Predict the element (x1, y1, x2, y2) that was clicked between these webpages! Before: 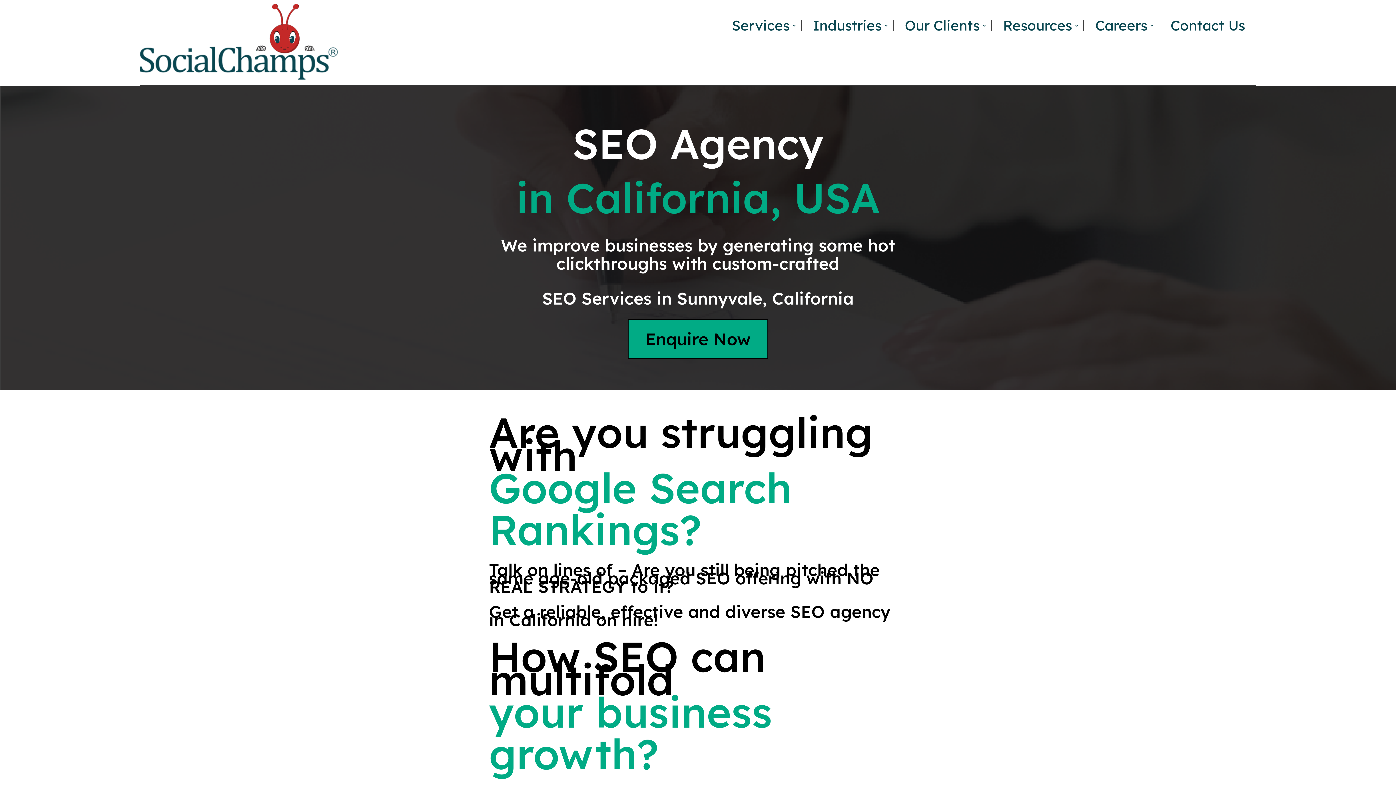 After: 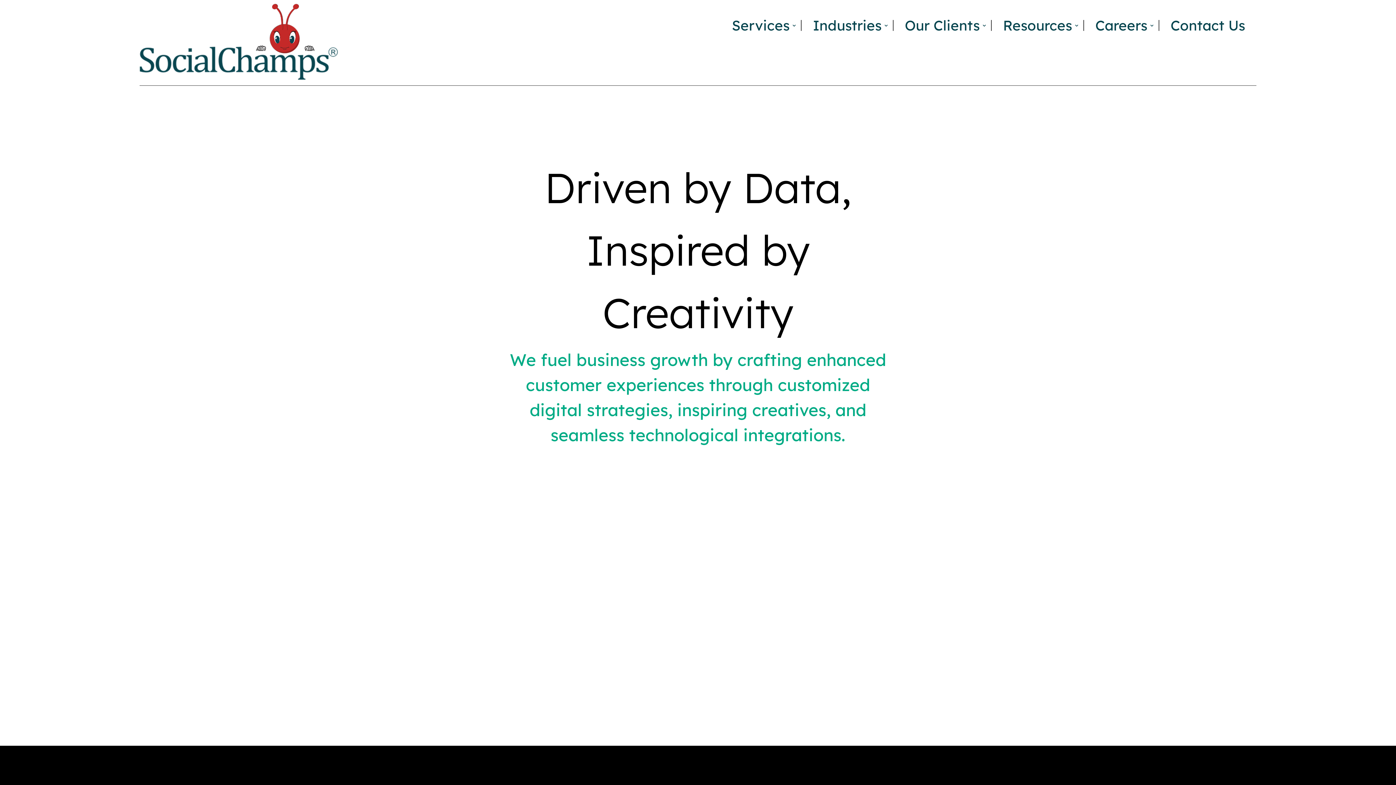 Action: bbox: (139, 3, 338, 81)